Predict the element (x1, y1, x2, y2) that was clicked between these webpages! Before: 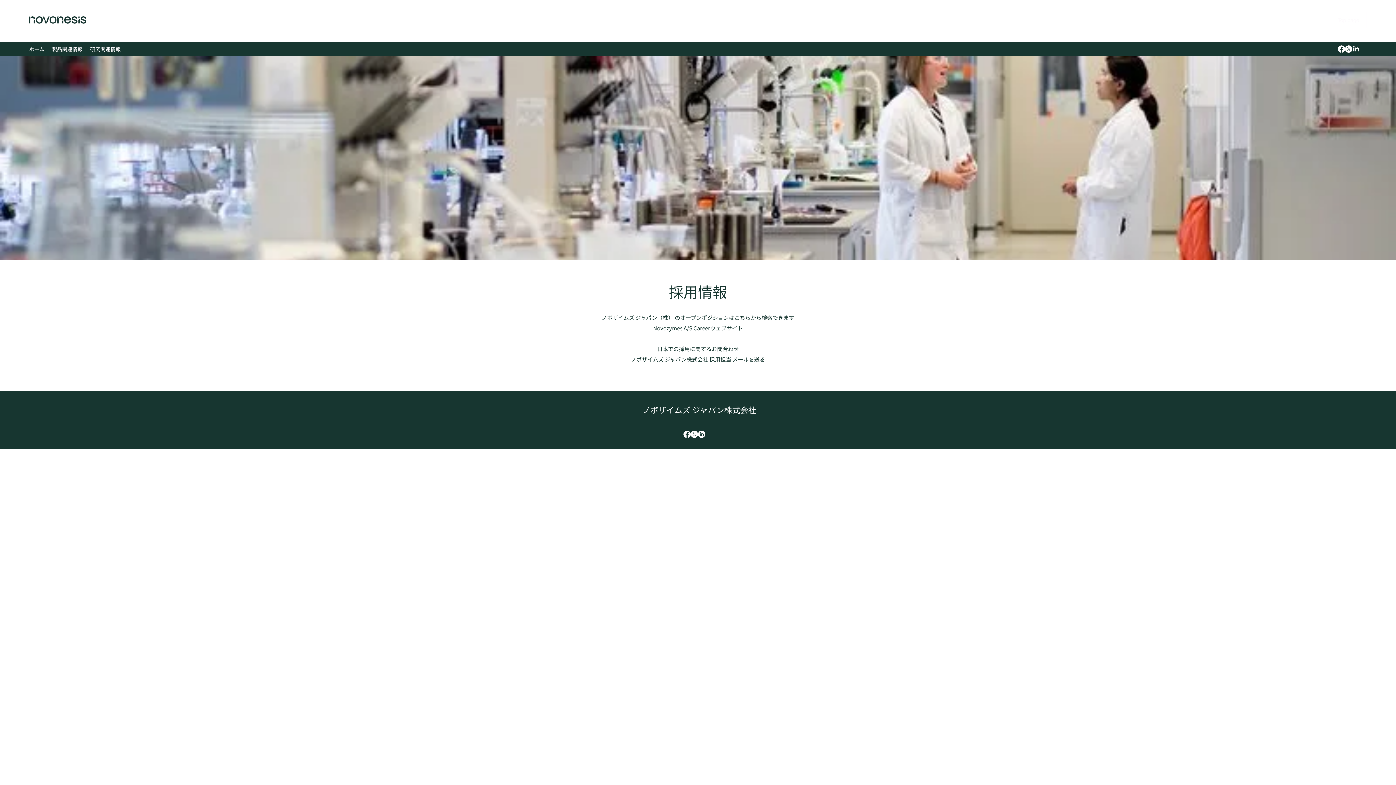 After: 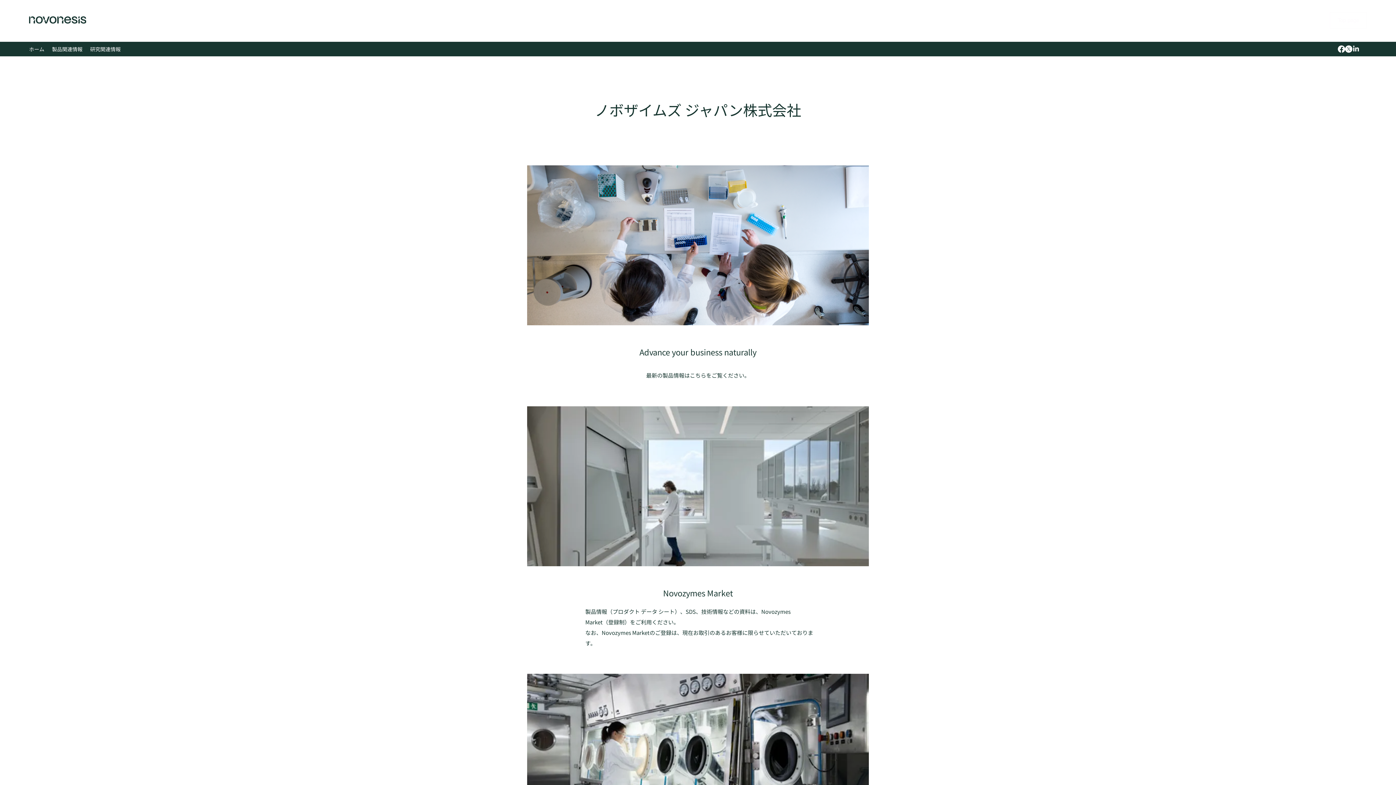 Action: label: 製品関連情報 bbox: (48, 43, 86, 54)